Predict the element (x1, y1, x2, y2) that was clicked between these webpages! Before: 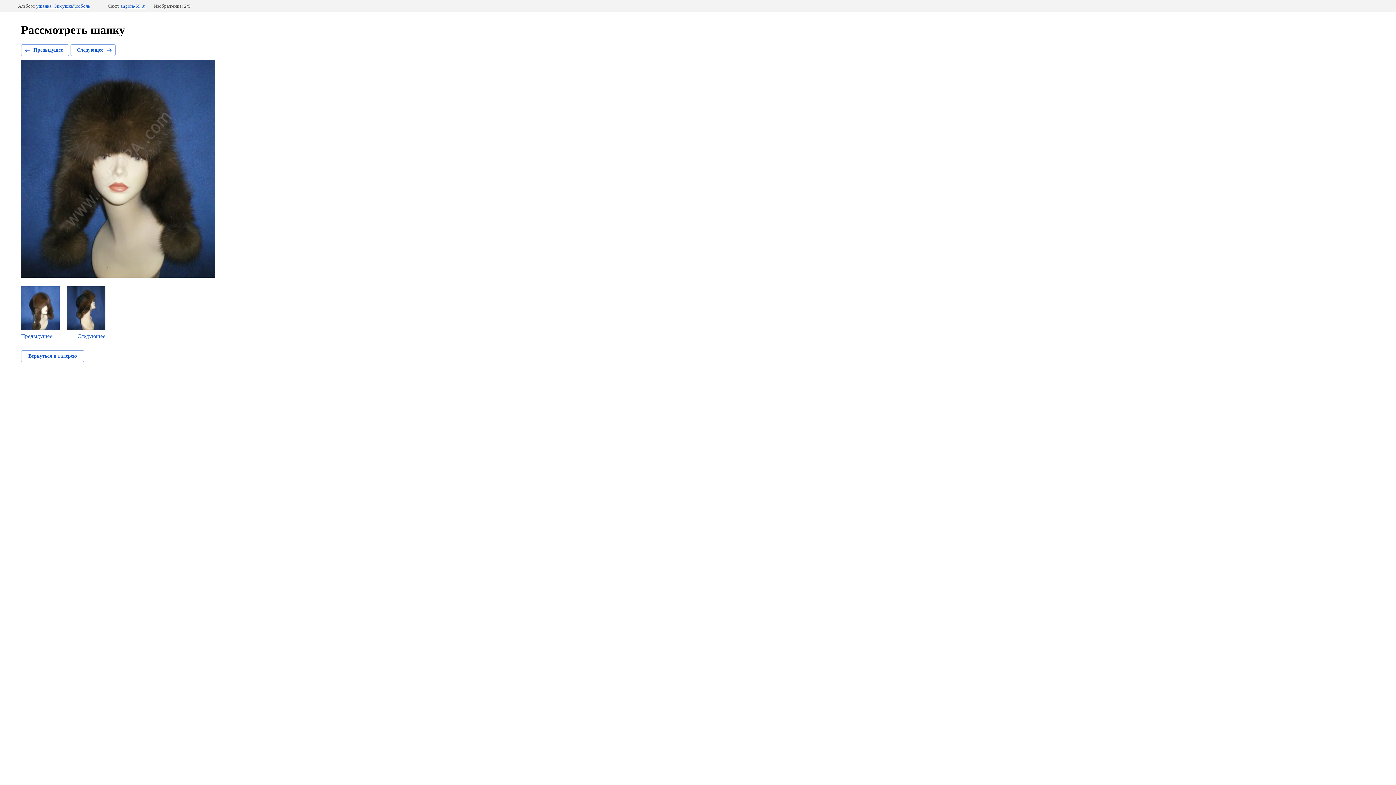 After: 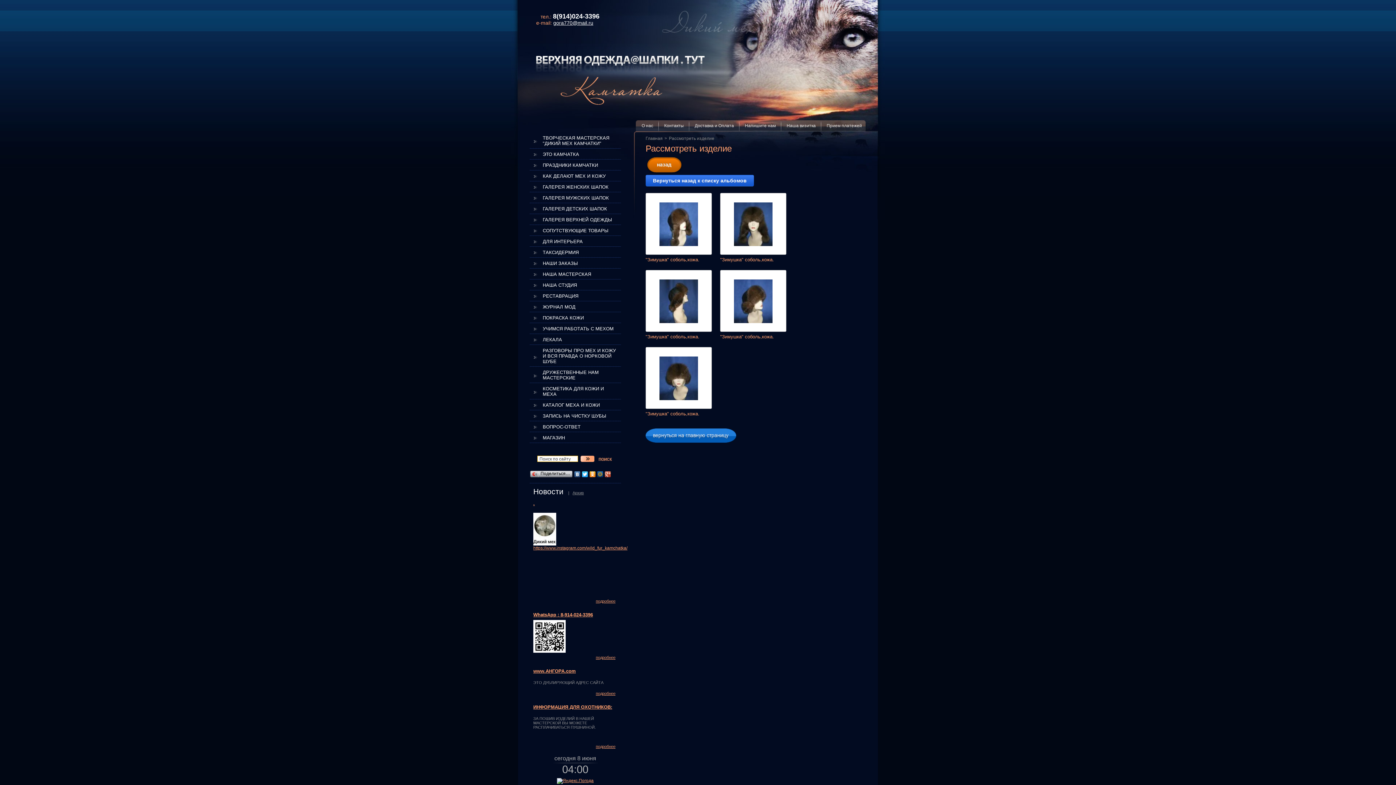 Action: bbox: (36, 3, 90, 8) label: ушанка "Зимушка",соболь